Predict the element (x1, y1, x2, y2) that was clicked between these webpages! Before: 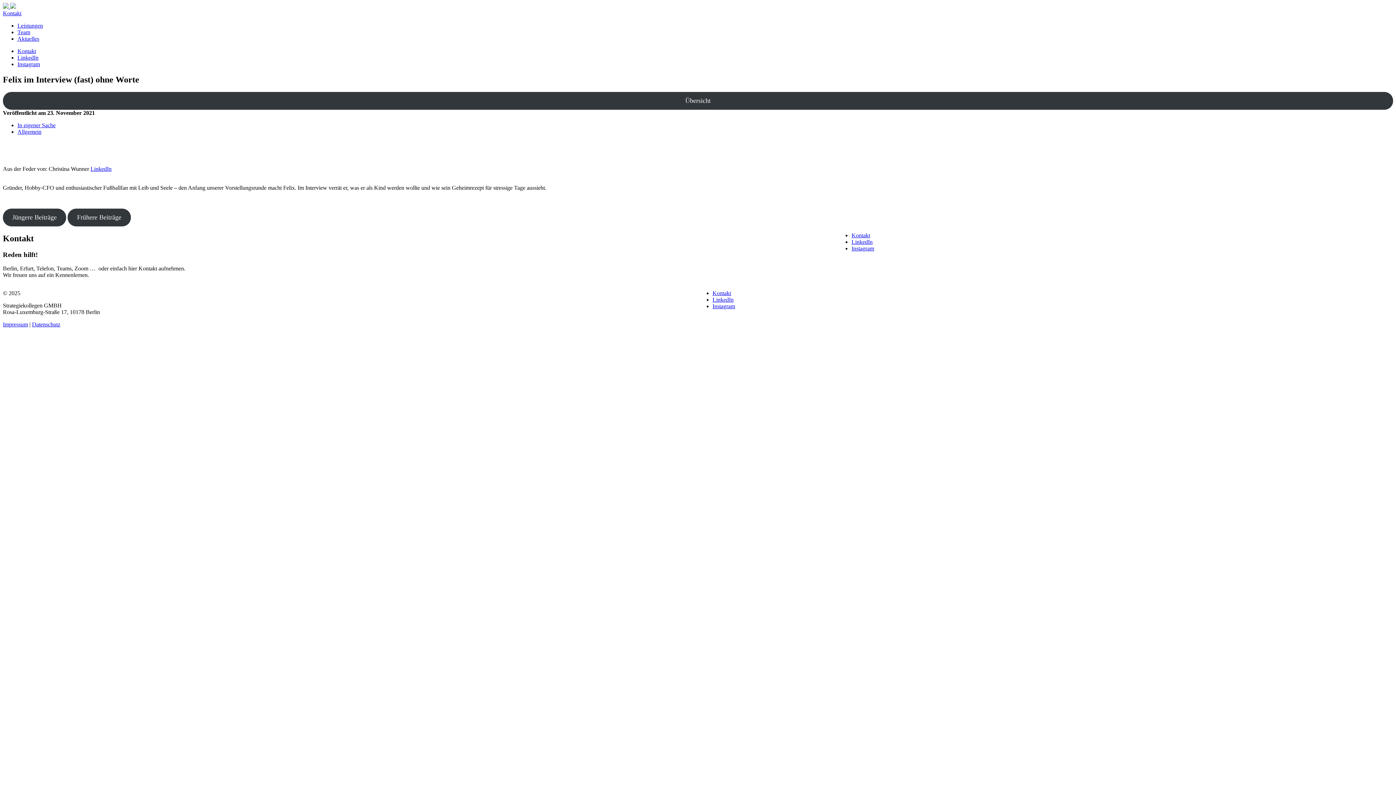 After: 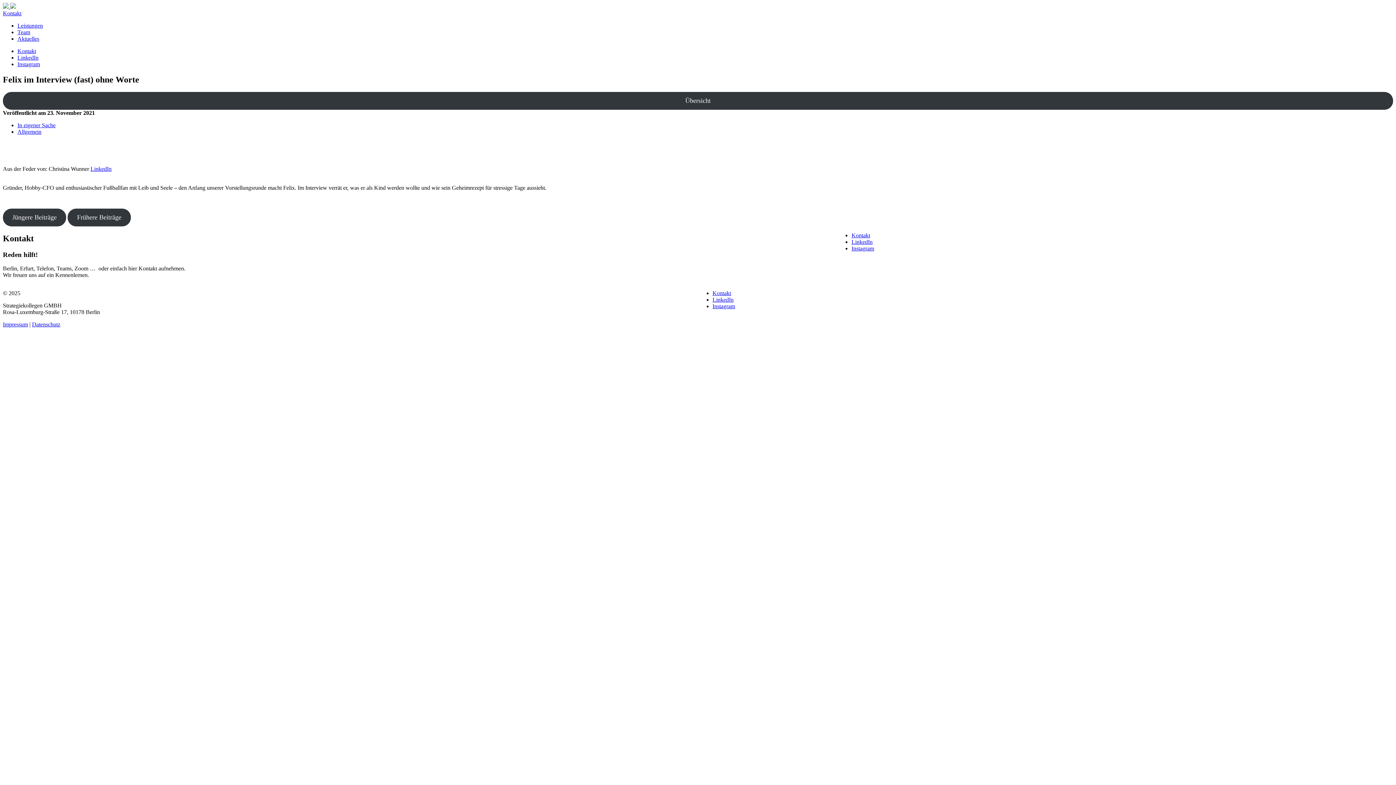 Action: label: LinkedIn bbox: (712, 296, 733, 303)